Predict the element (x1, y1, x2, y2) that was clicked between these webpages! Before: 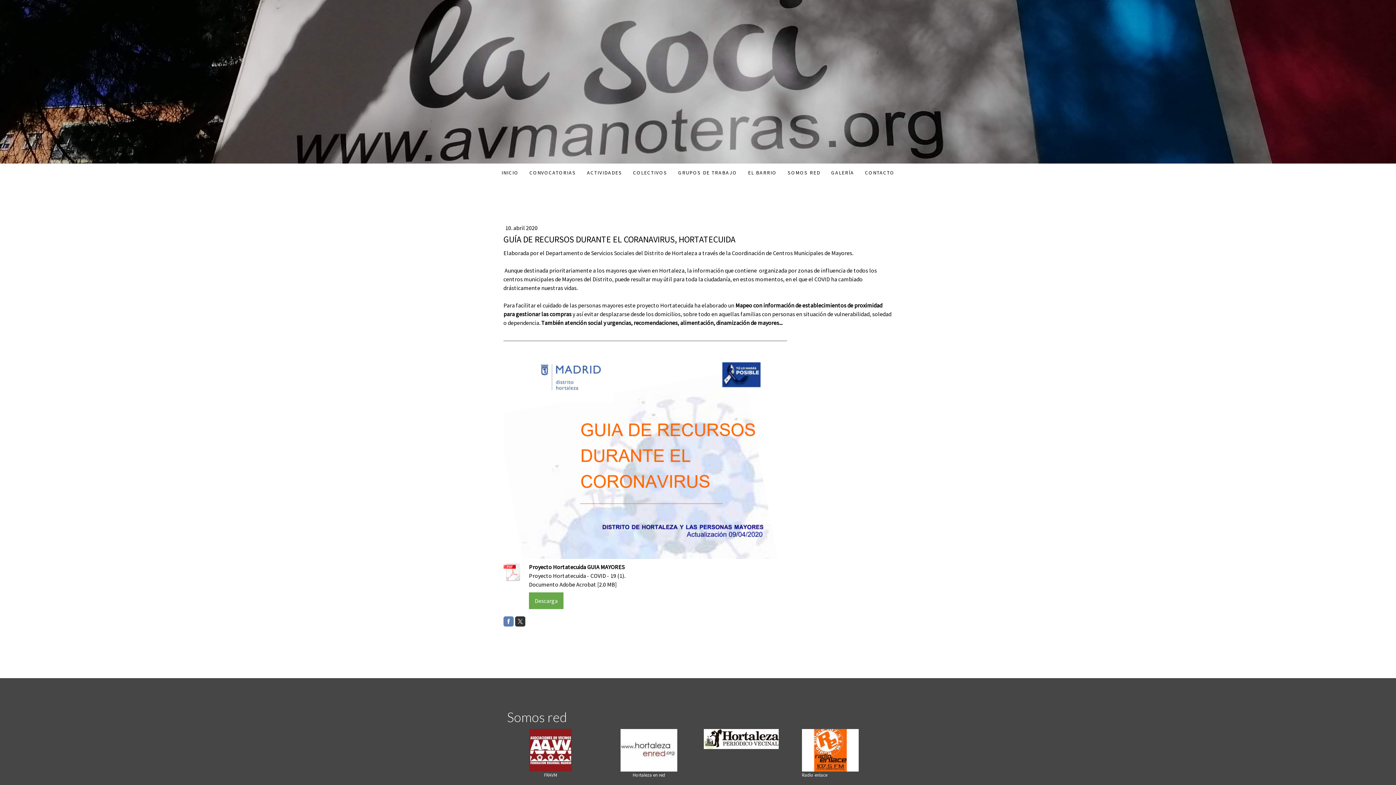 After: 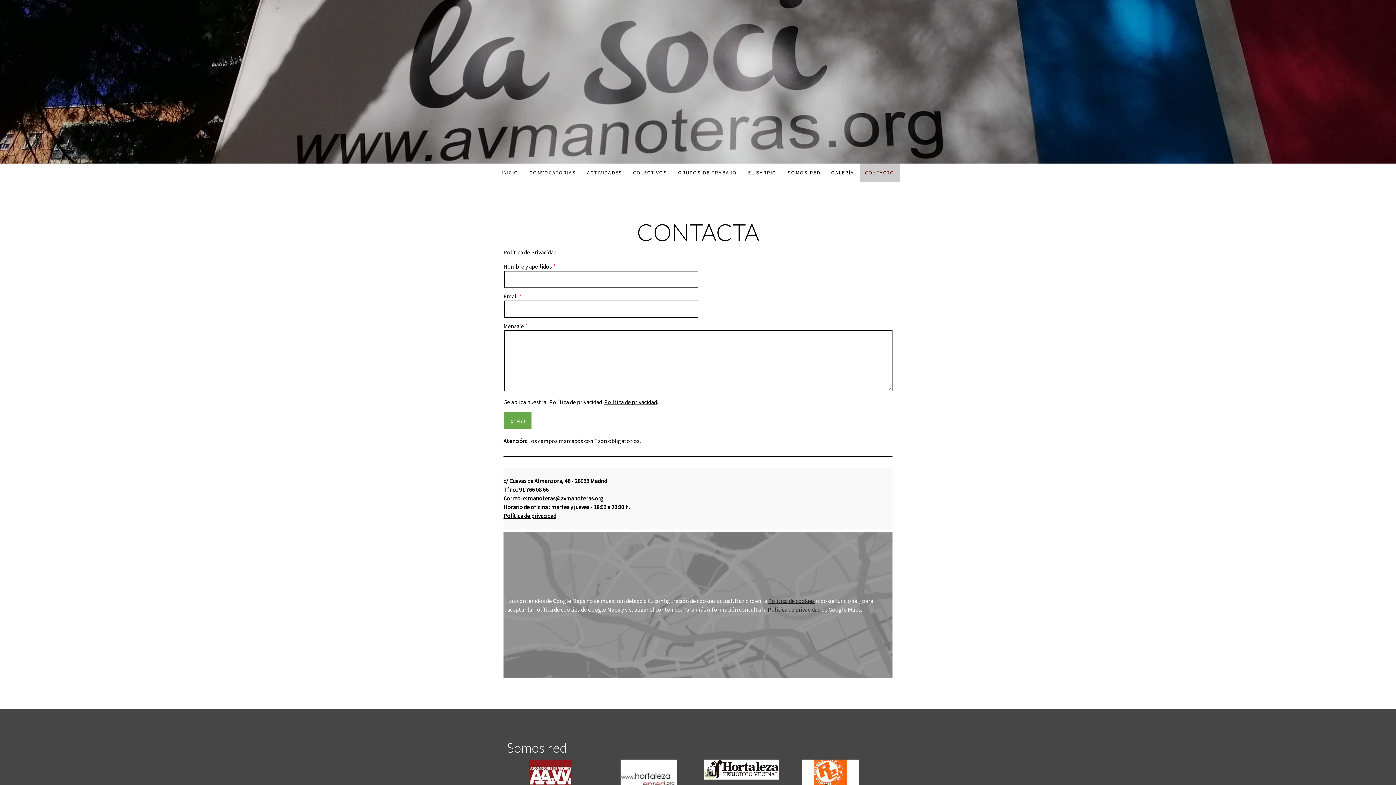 Action: label: CONTACTO bbox: (859, 163, 900, 181)